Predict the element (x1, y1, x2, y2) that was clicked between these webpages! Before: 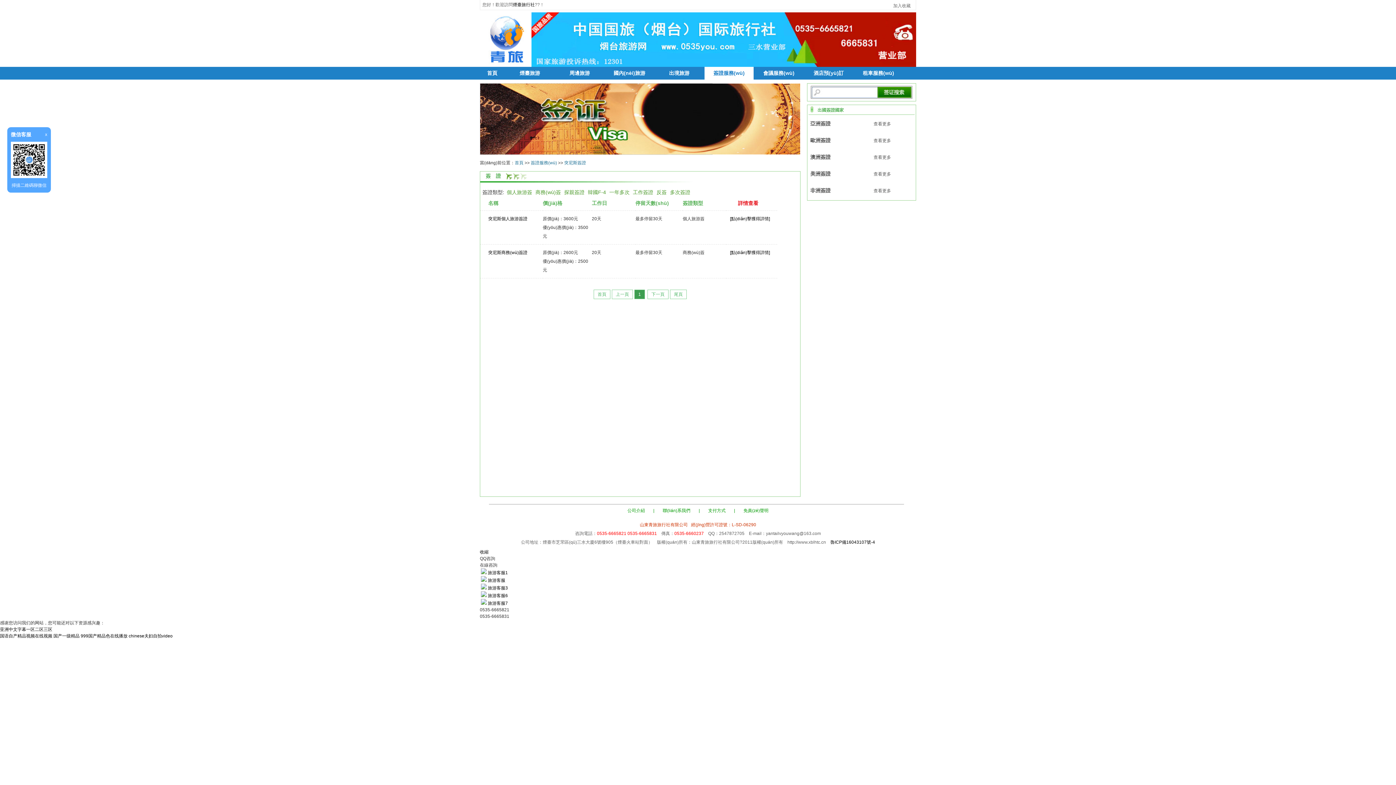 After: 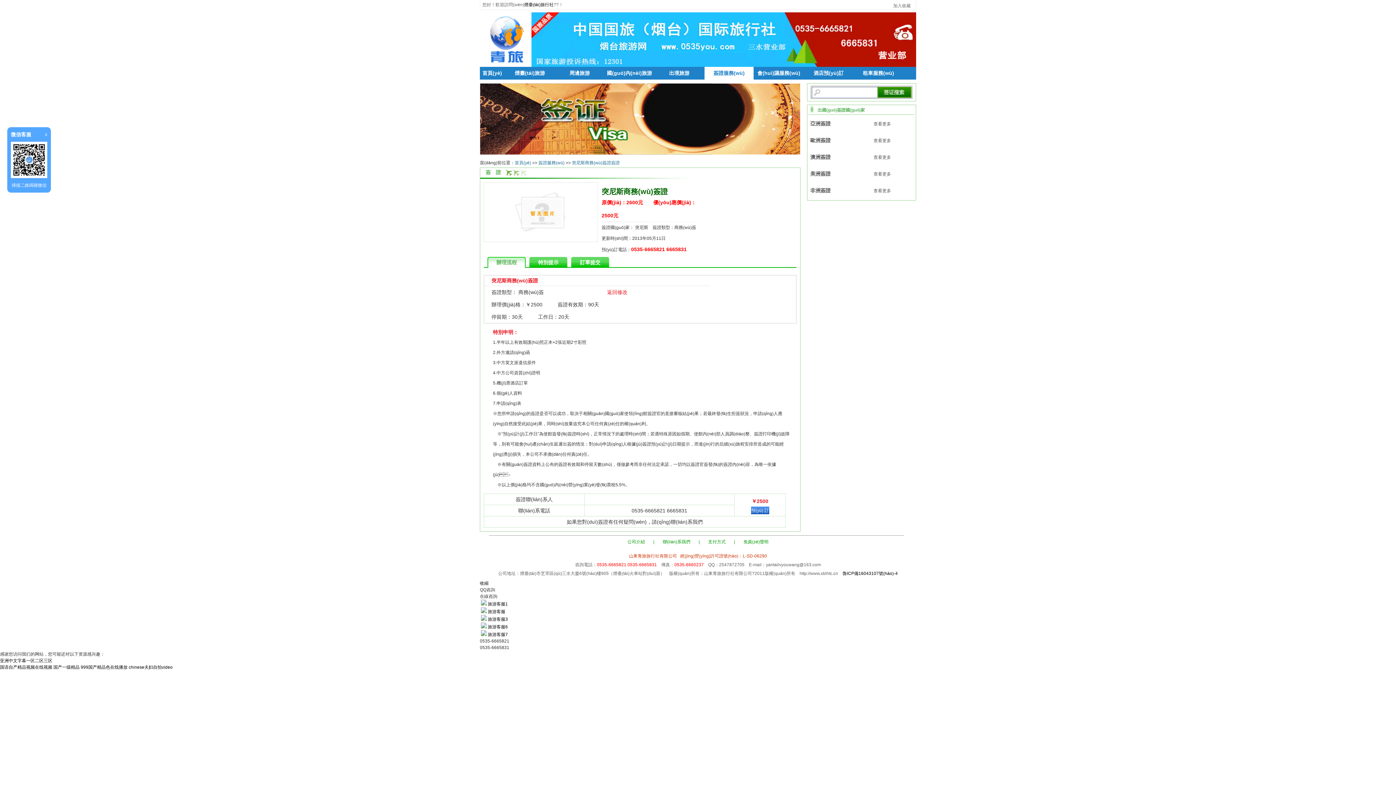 Action: bbox: (730, 248, 770, 257) label: [點(diǎn)擊獲得詳情]